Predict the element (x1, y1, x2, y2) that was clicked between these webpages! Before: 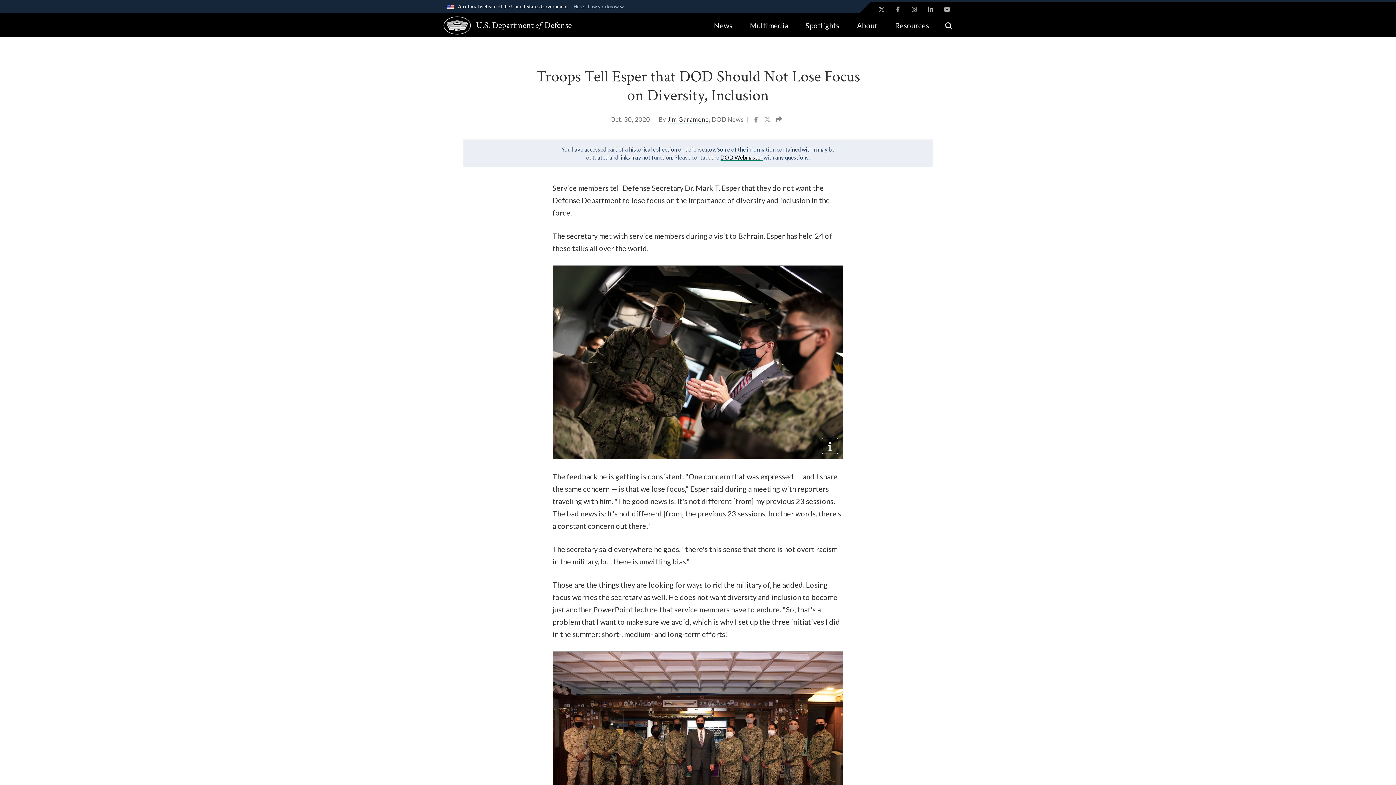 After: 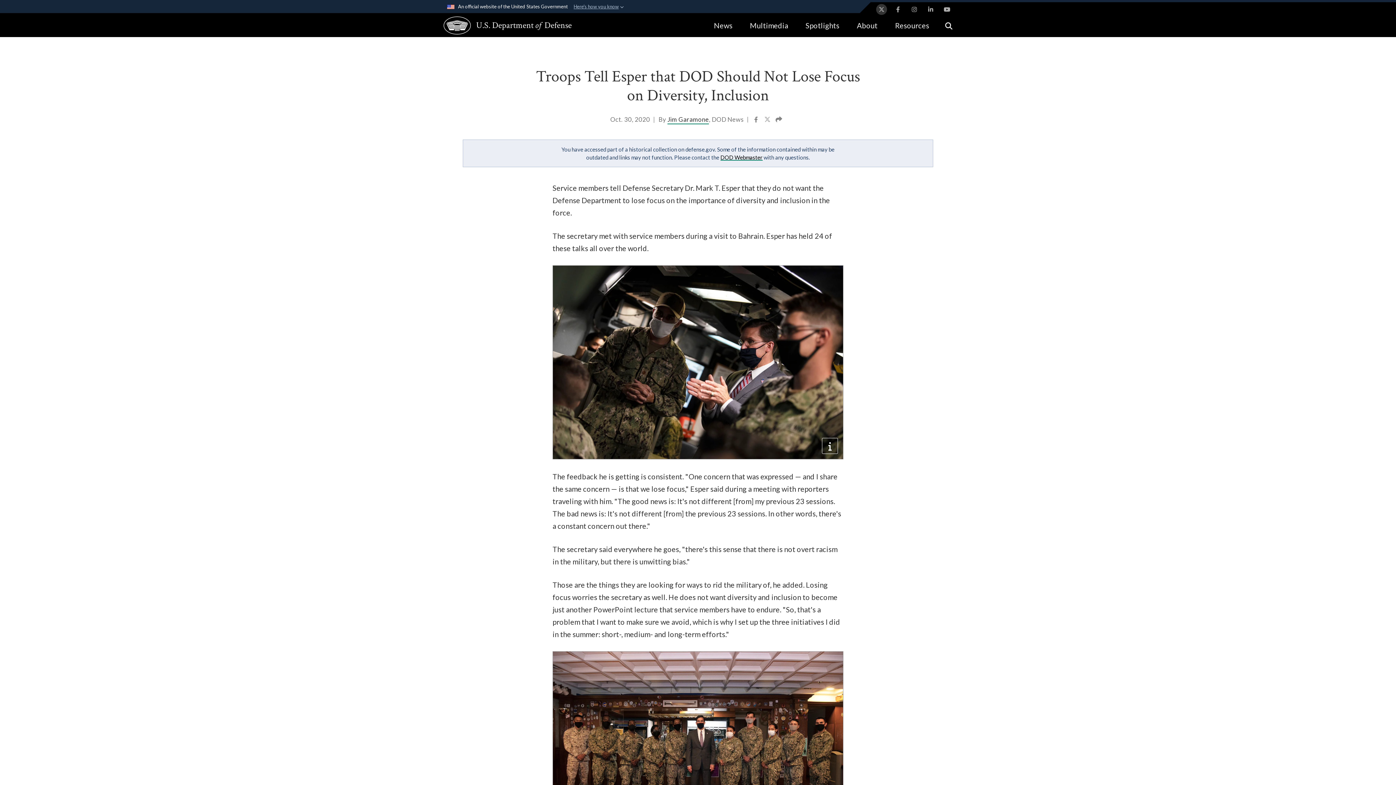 Action: label: X opens in a new window bbox: (876, 4, 887, 14)